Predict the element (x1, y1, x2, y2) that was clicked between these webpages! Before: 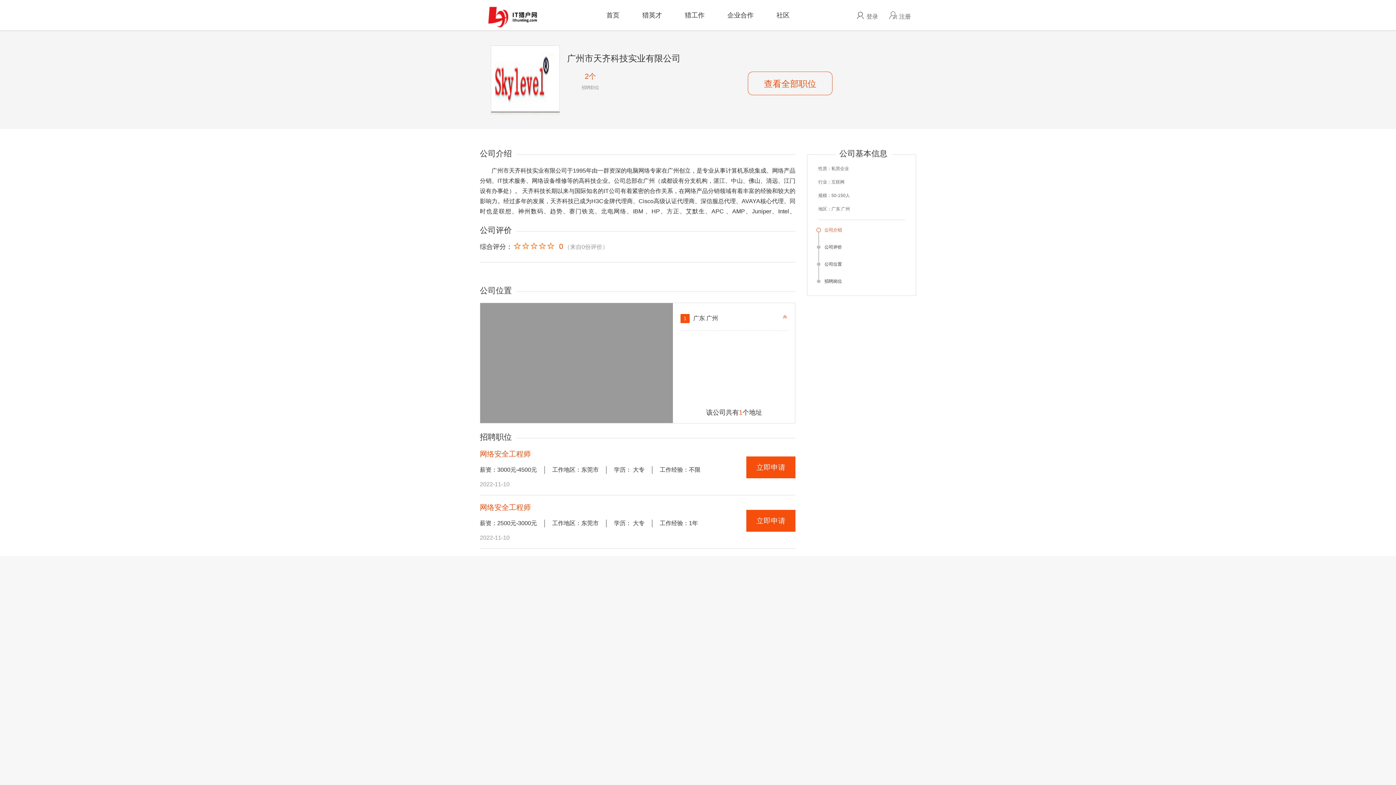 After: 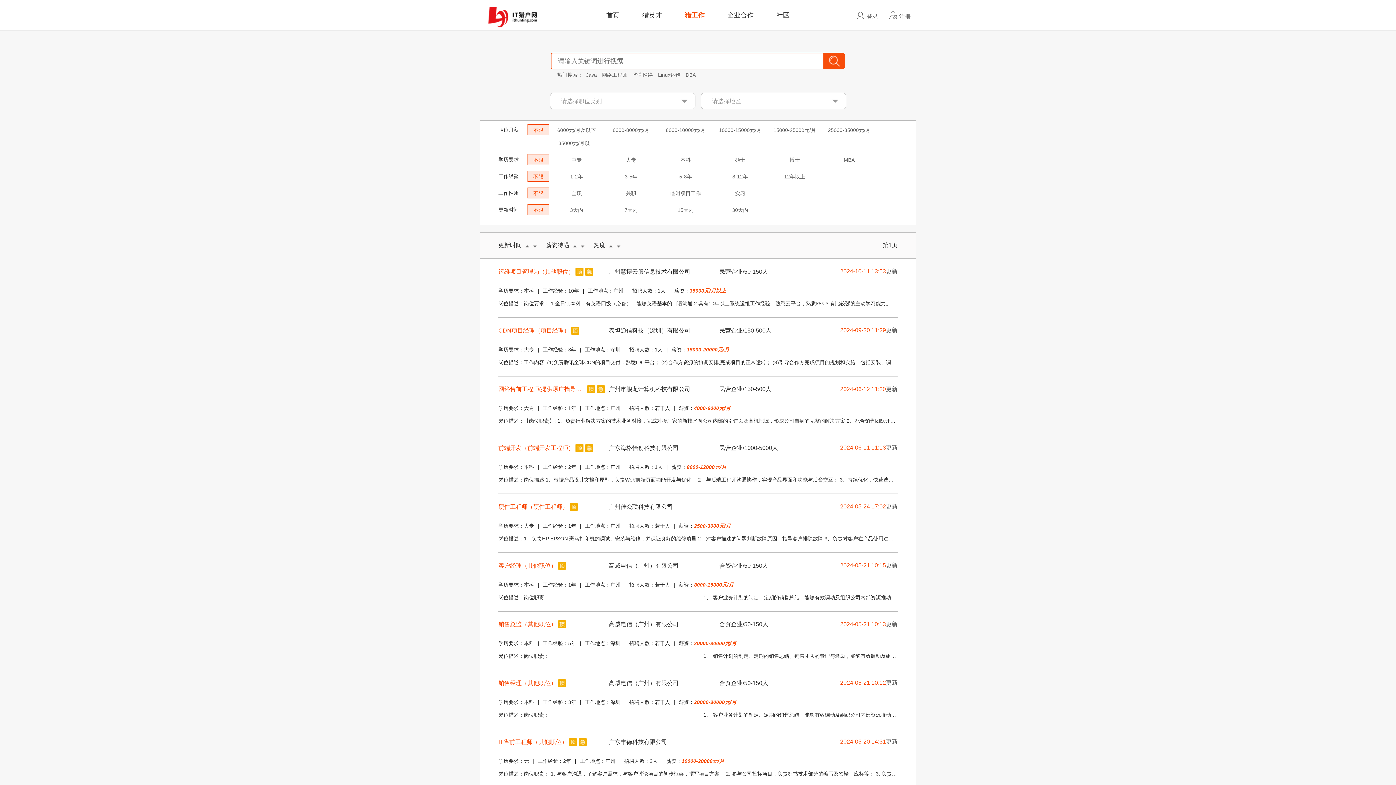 Action: bbox: (685, 11, 704, 18) label: 猎工作